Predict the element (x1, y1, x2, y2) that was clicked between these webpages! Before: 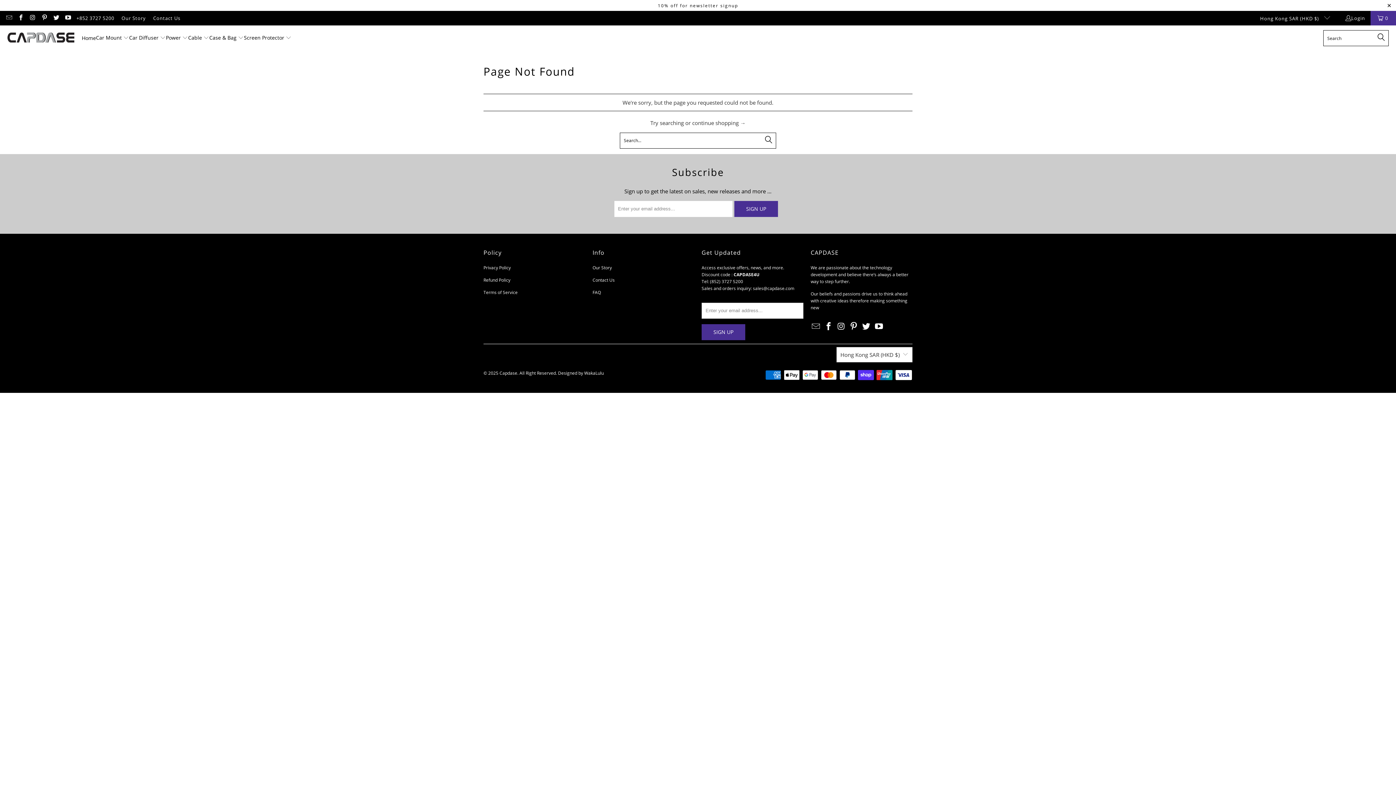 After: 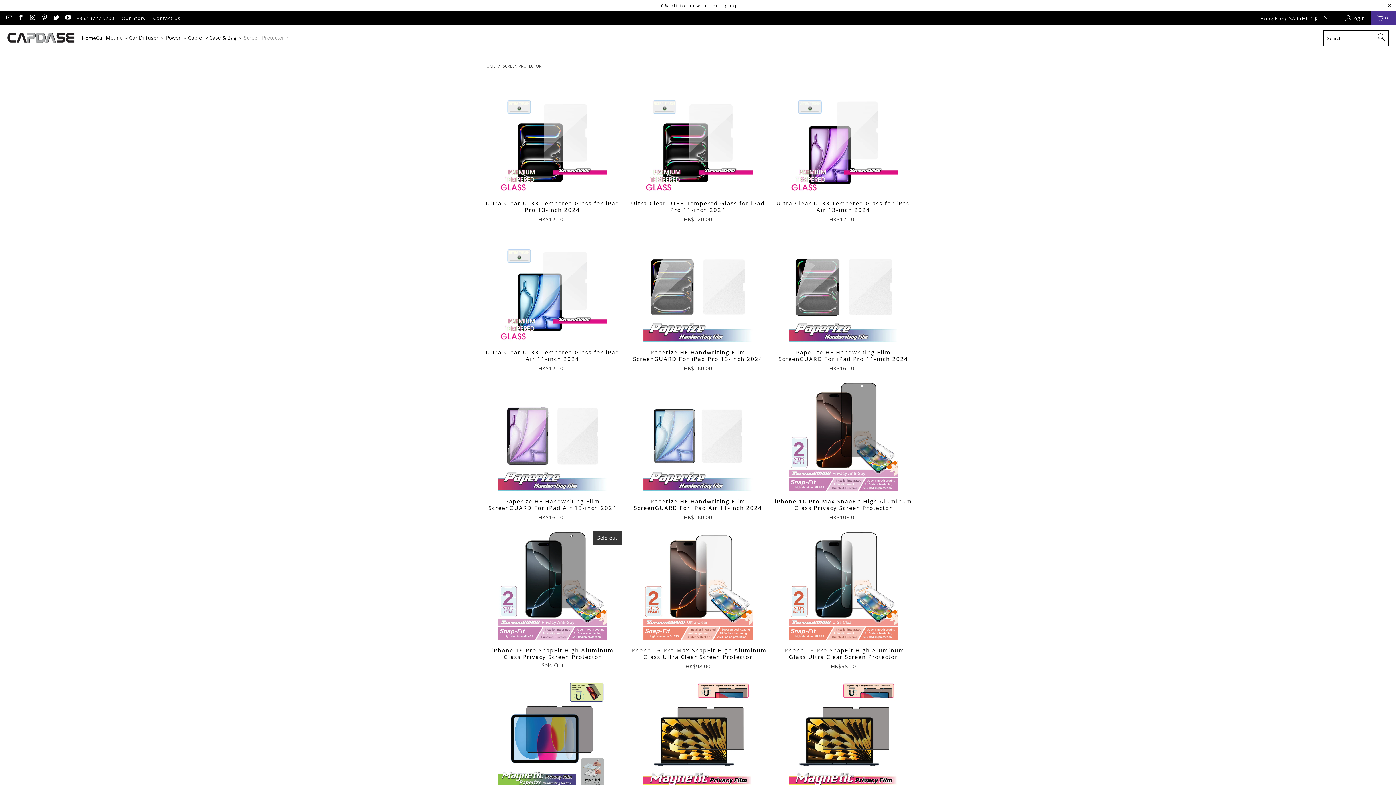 Action: label: Screen Protector  bbox: (243, 29, 291, 47)